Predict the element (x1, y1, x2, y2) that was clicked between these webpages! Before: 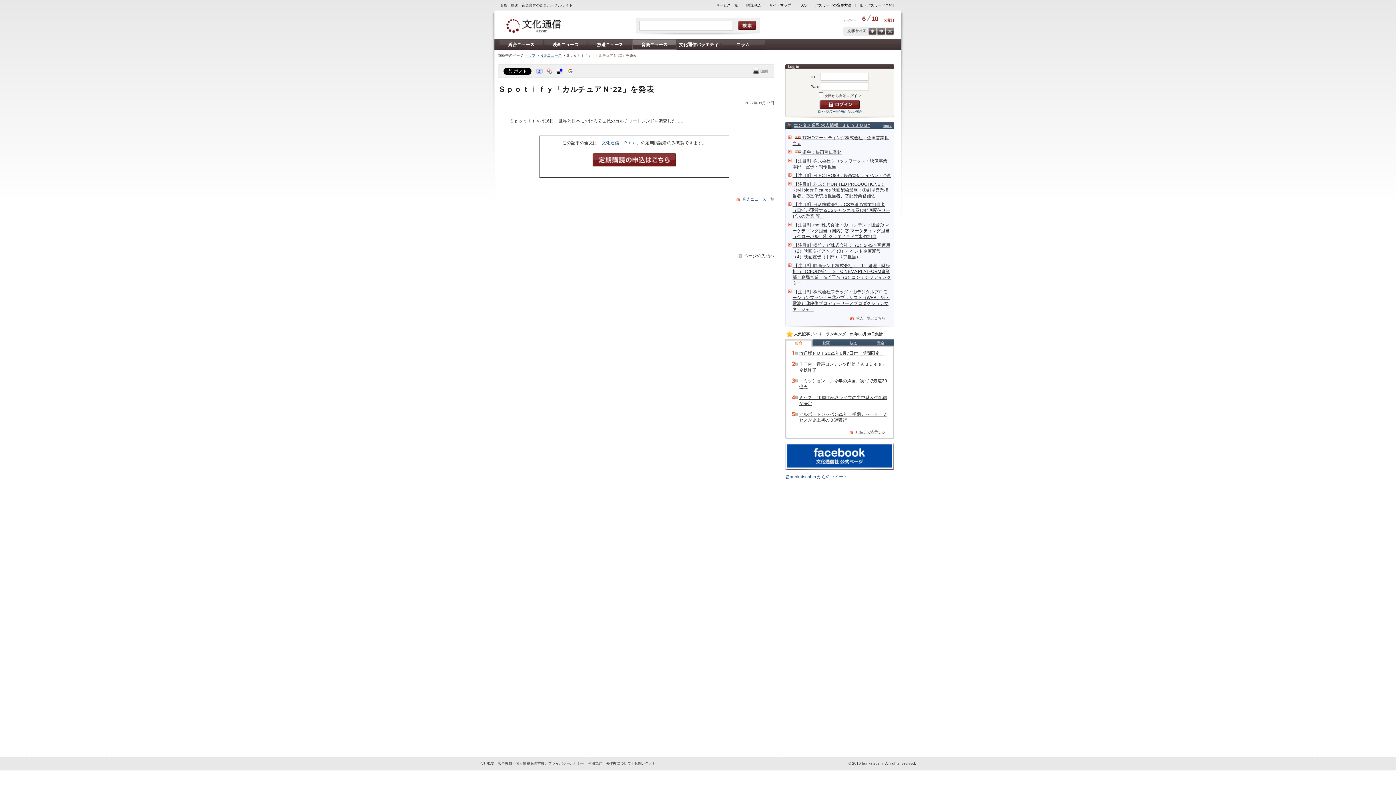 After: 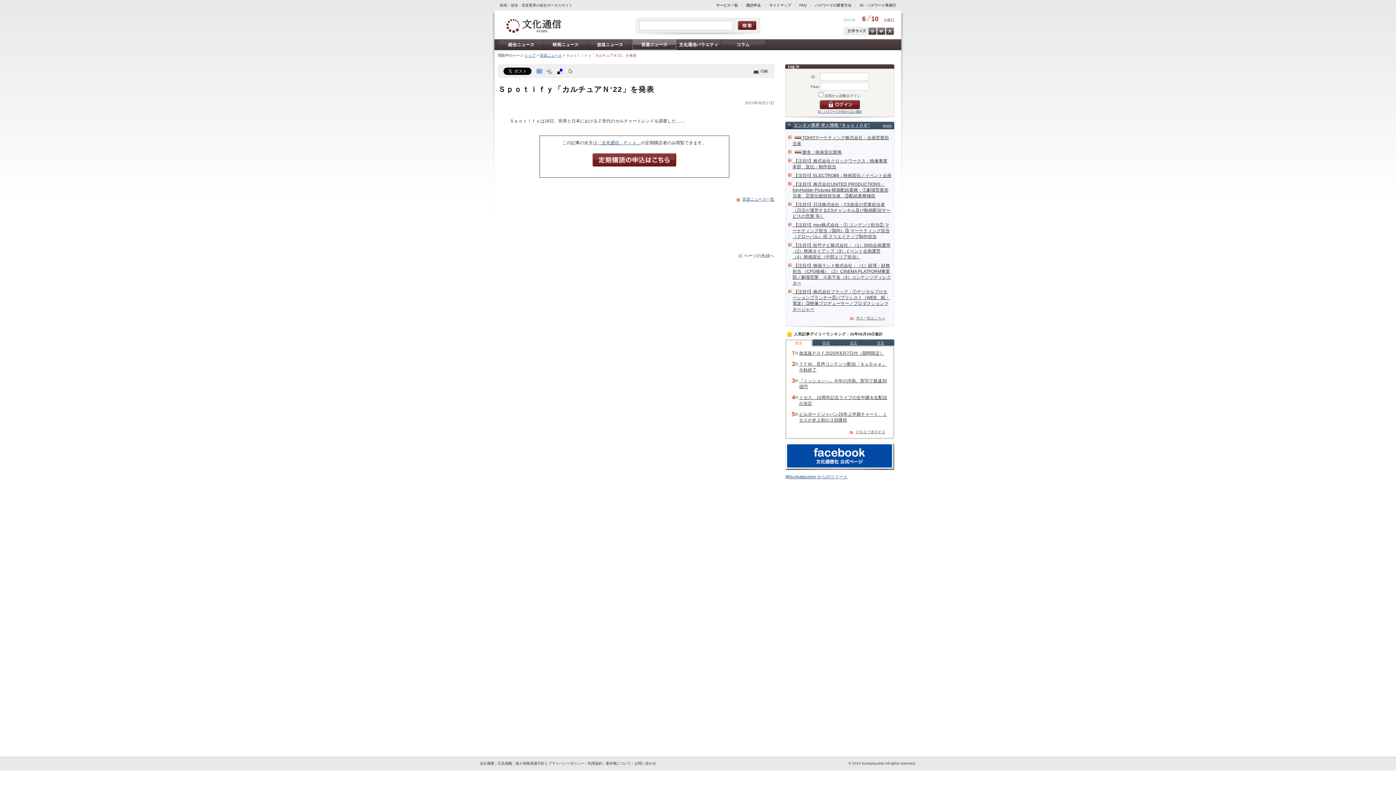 Action: label:   bbox: (545, 73, 555, 78)